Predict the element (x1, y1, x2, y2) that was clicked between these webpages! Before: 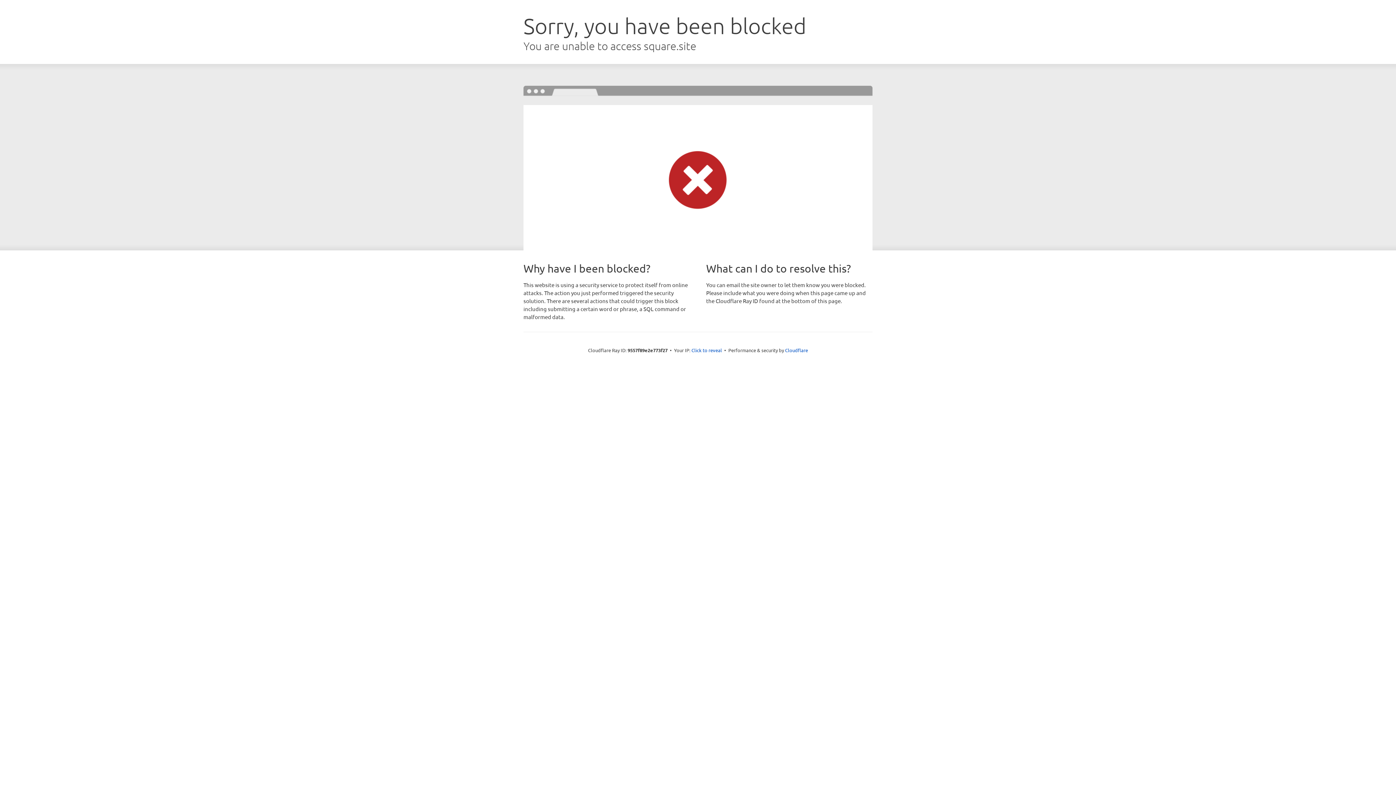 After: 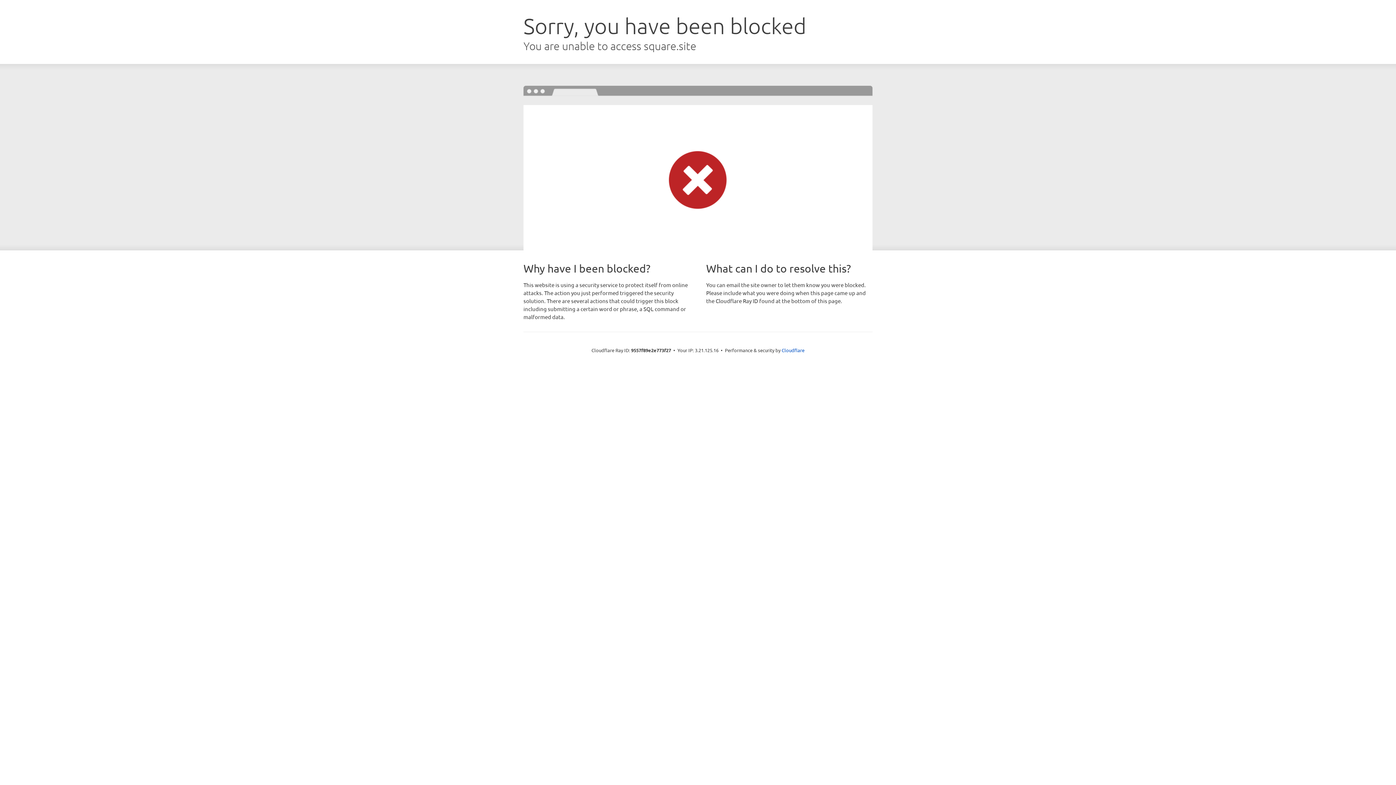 Action: bbox: (691, 346, 722, 353) label: Click to reveal